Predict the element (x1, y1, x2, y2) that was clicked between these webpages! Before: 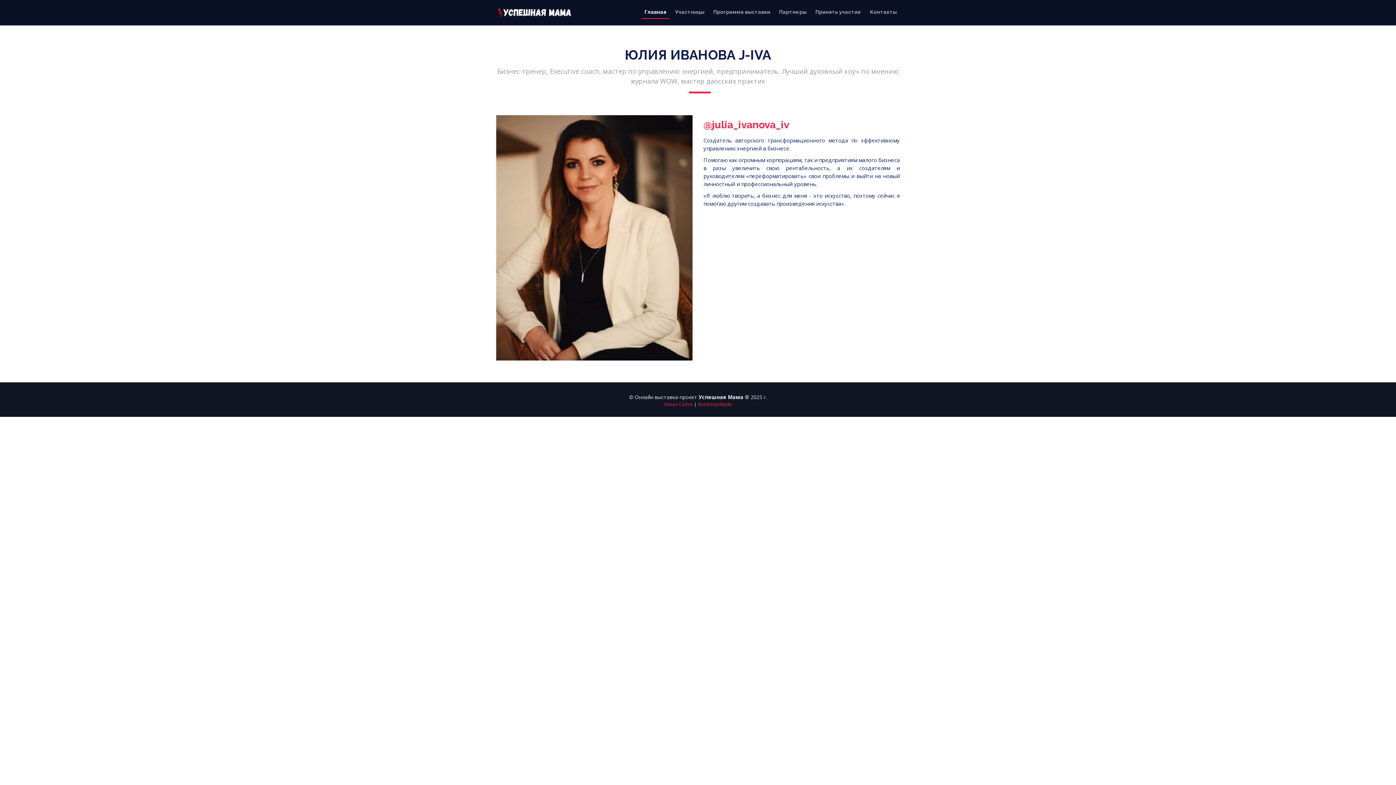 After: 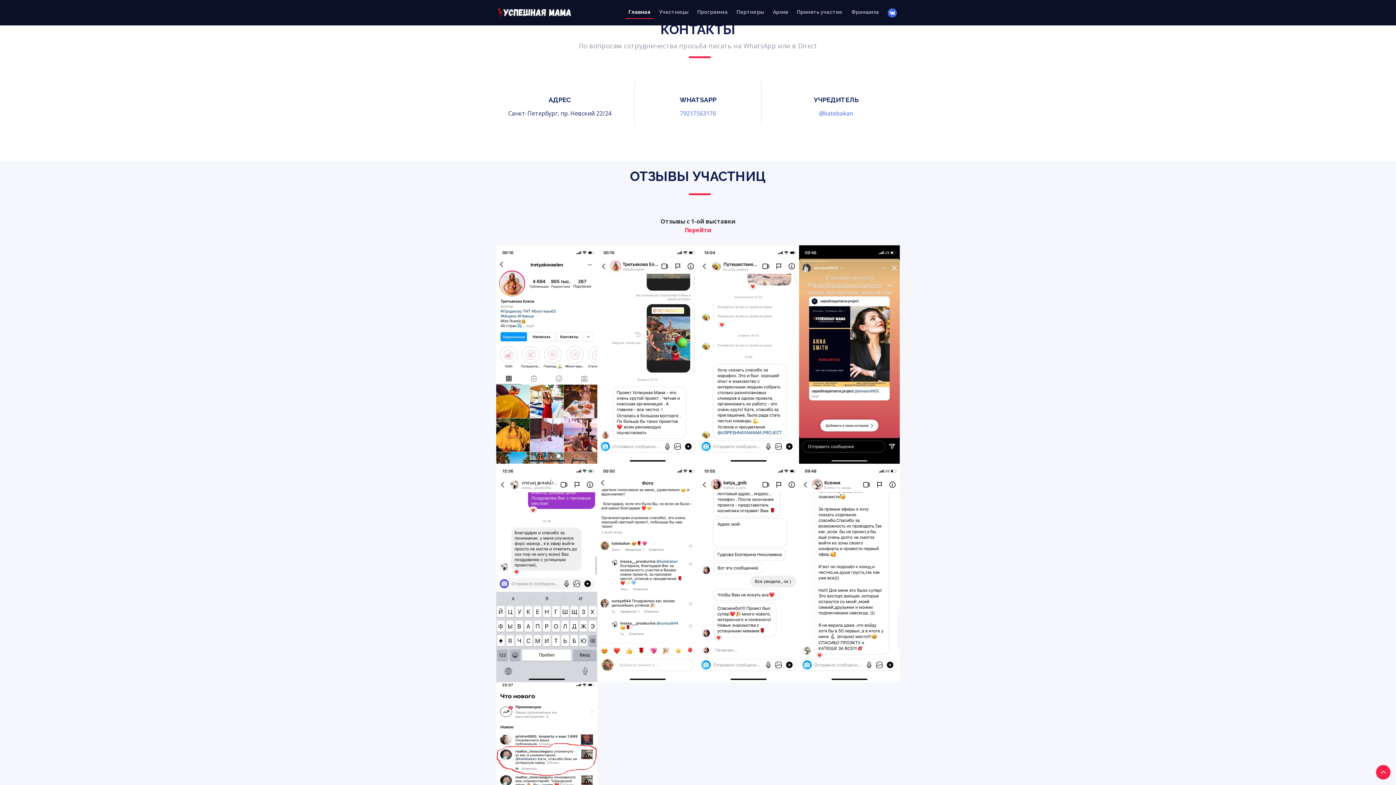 Action: label: Контакты bbox: (867, 5, 900, 18)